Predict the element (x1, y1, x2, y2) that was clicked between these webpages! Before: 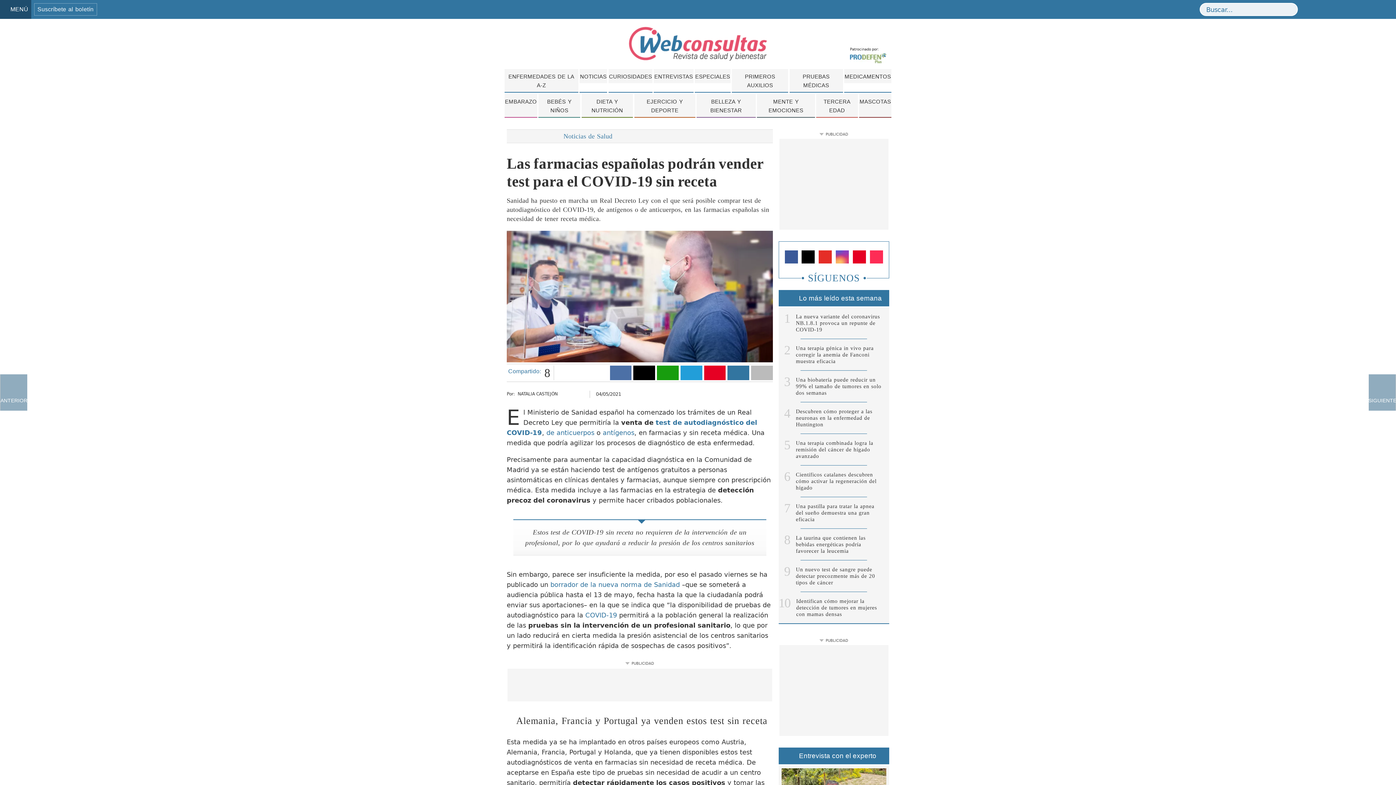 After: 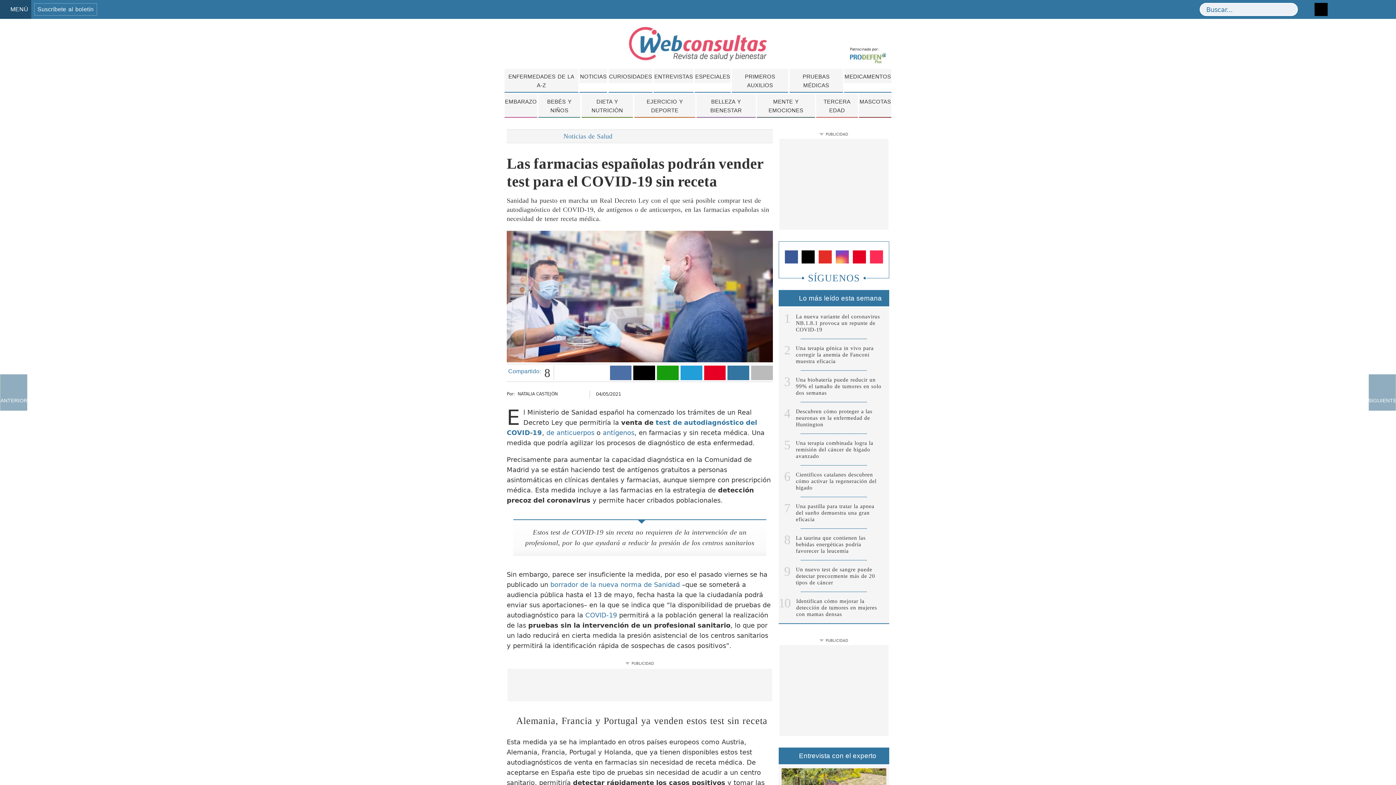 Action: label: X bbox: (1314, 2, 1328, 16)